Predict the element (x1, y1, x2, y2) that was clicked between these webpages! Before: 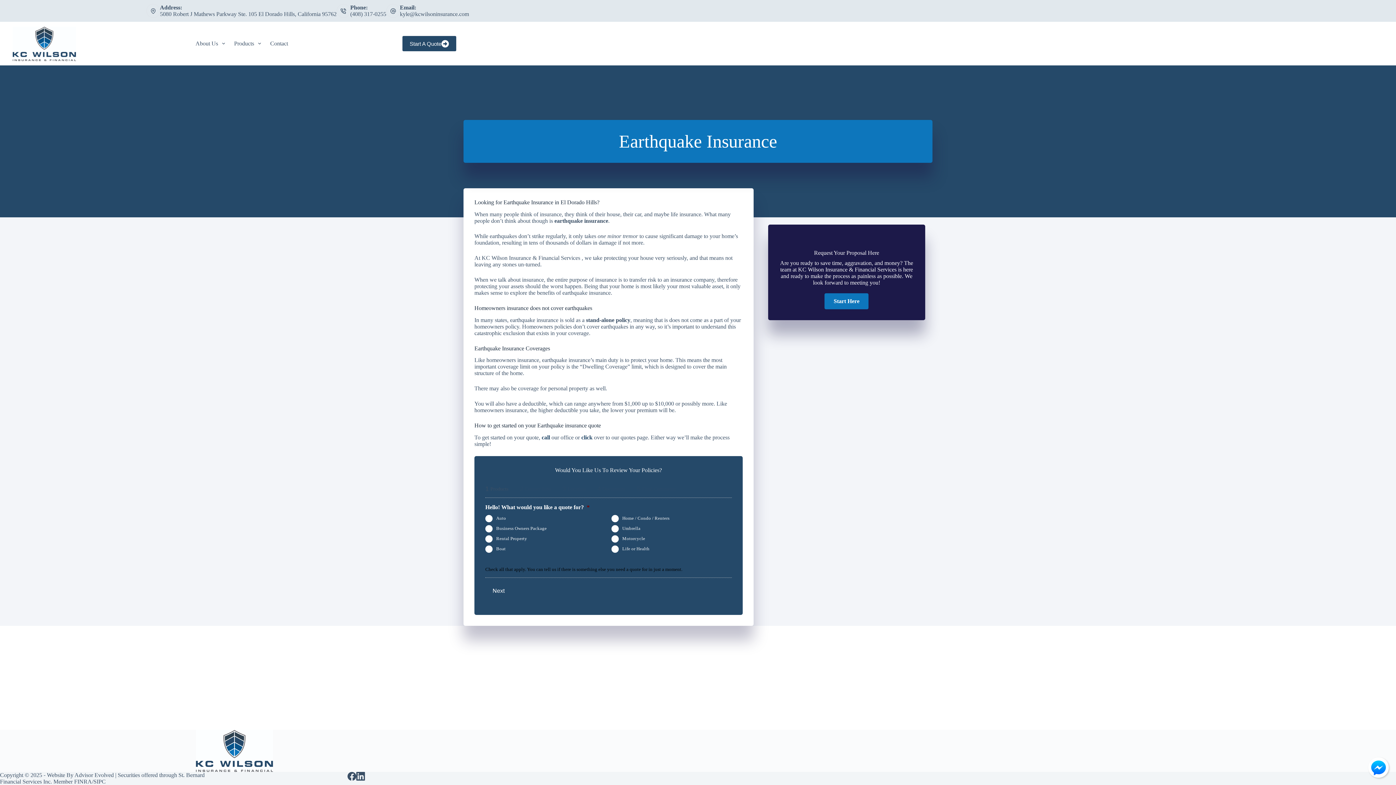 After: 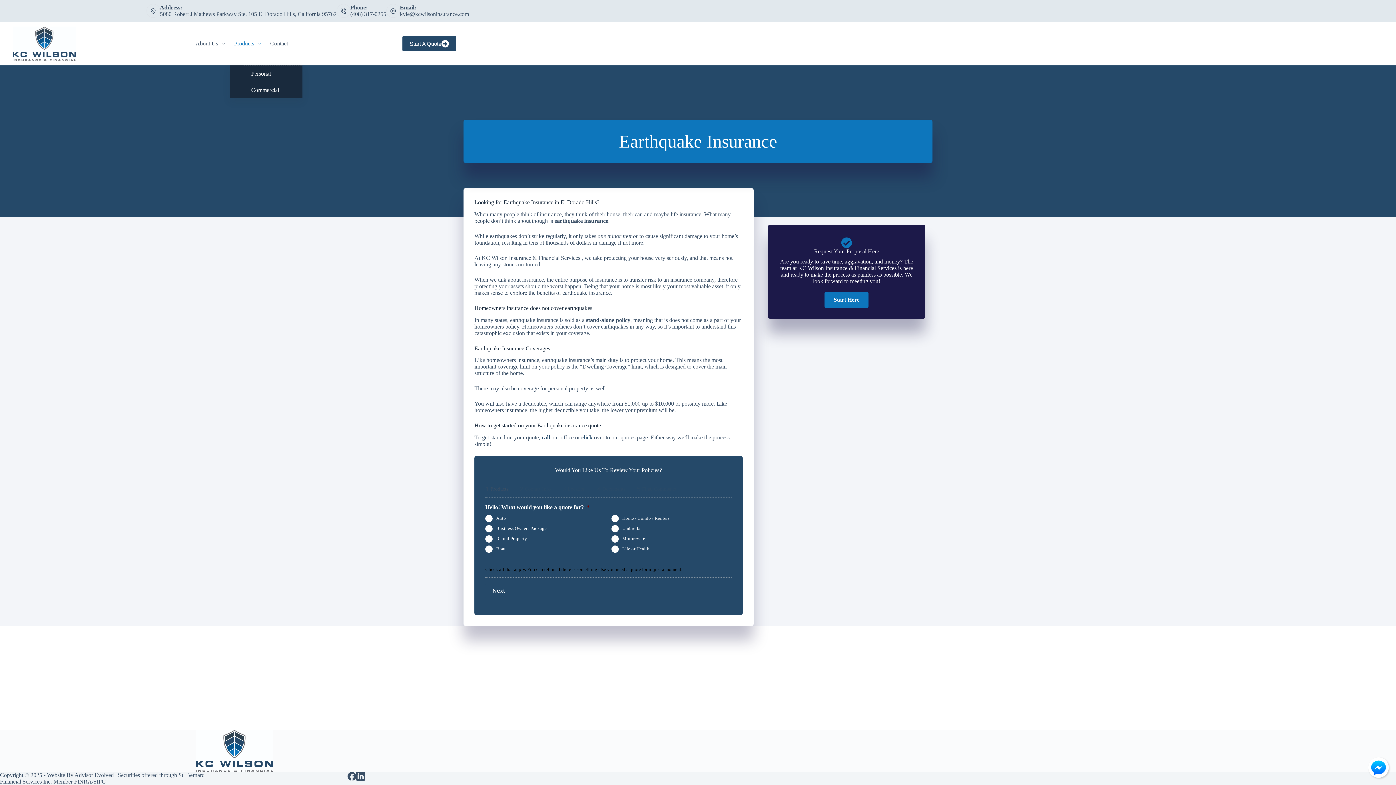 Action: label: Products bbox: (229, 21, 265, 65)